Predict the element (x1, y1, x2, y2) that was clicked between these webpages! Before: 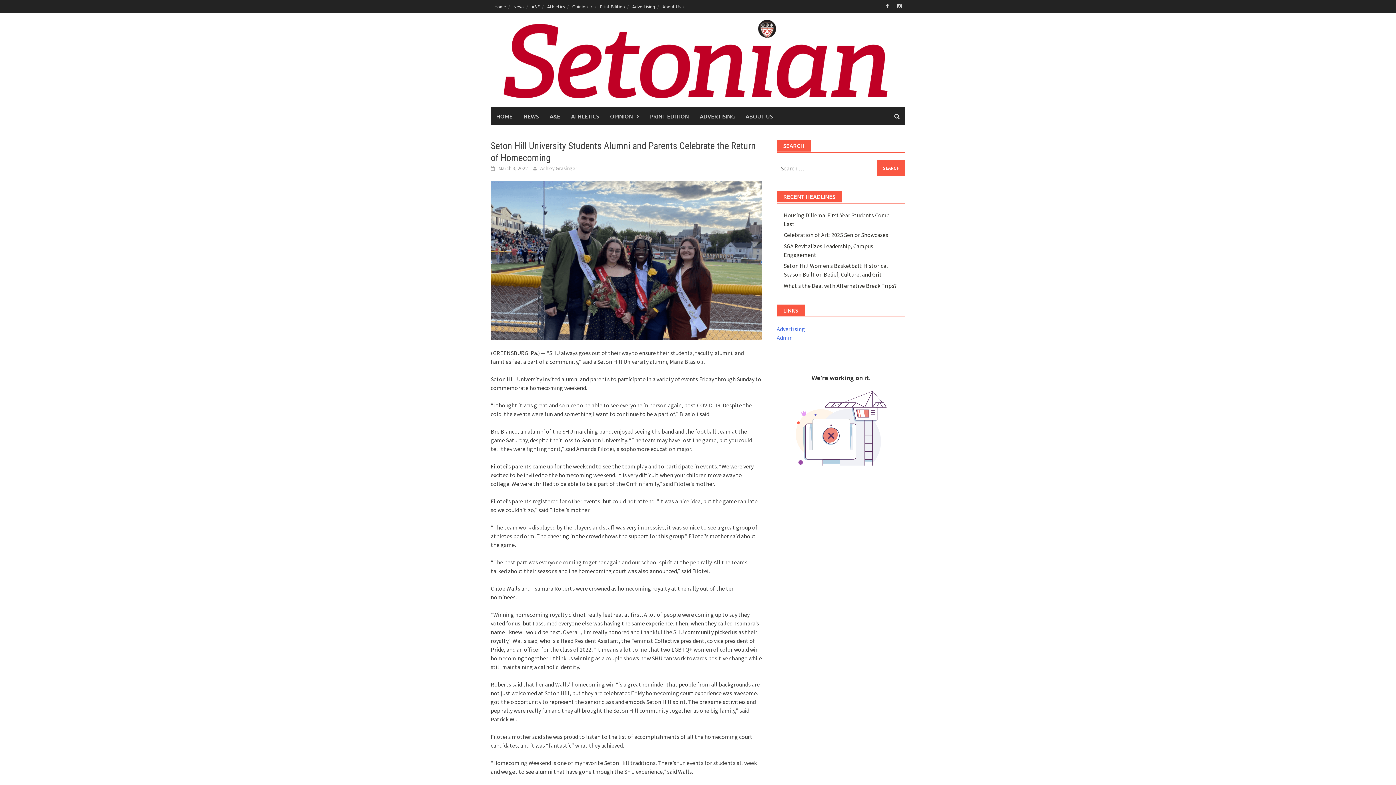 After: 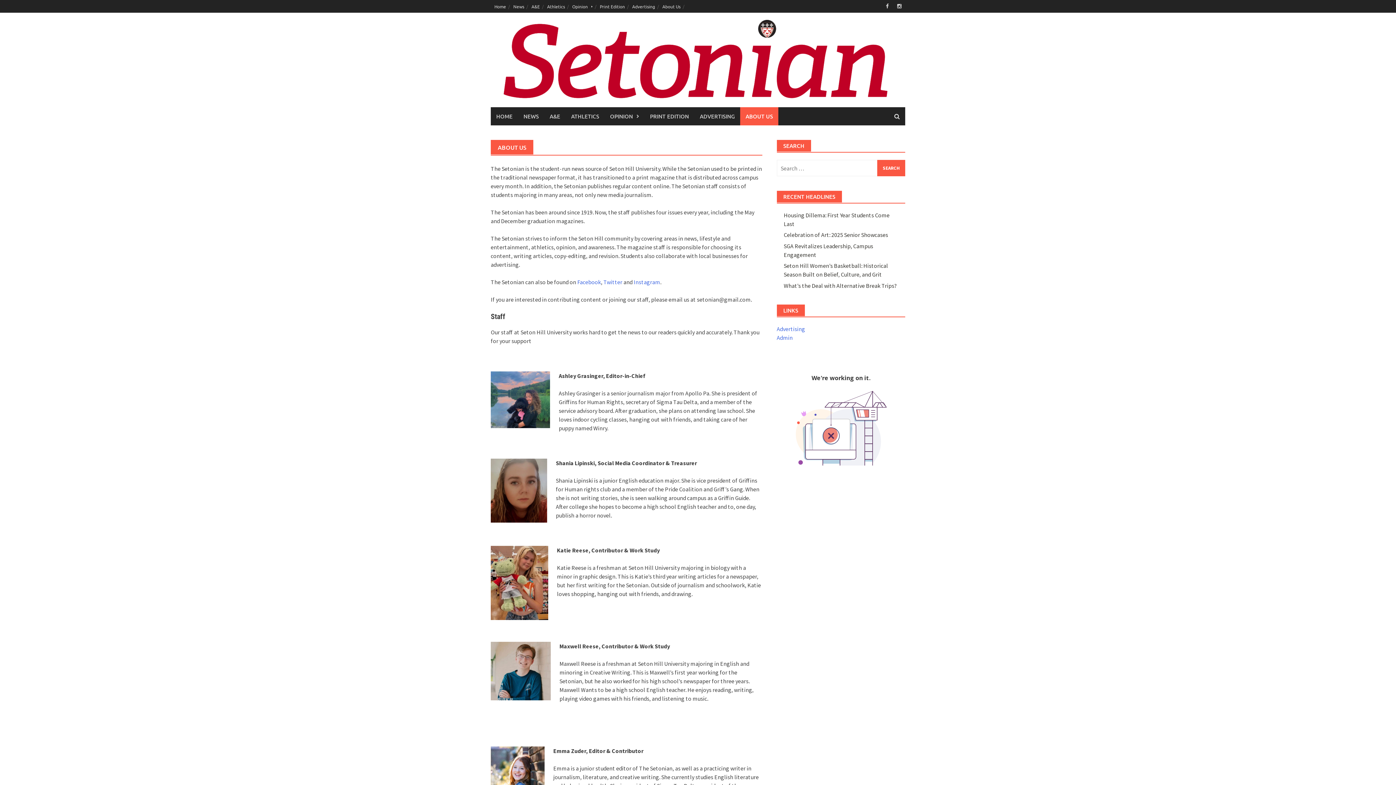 Action: bbox: (740, 107, 778, 125) label: ABOUT US